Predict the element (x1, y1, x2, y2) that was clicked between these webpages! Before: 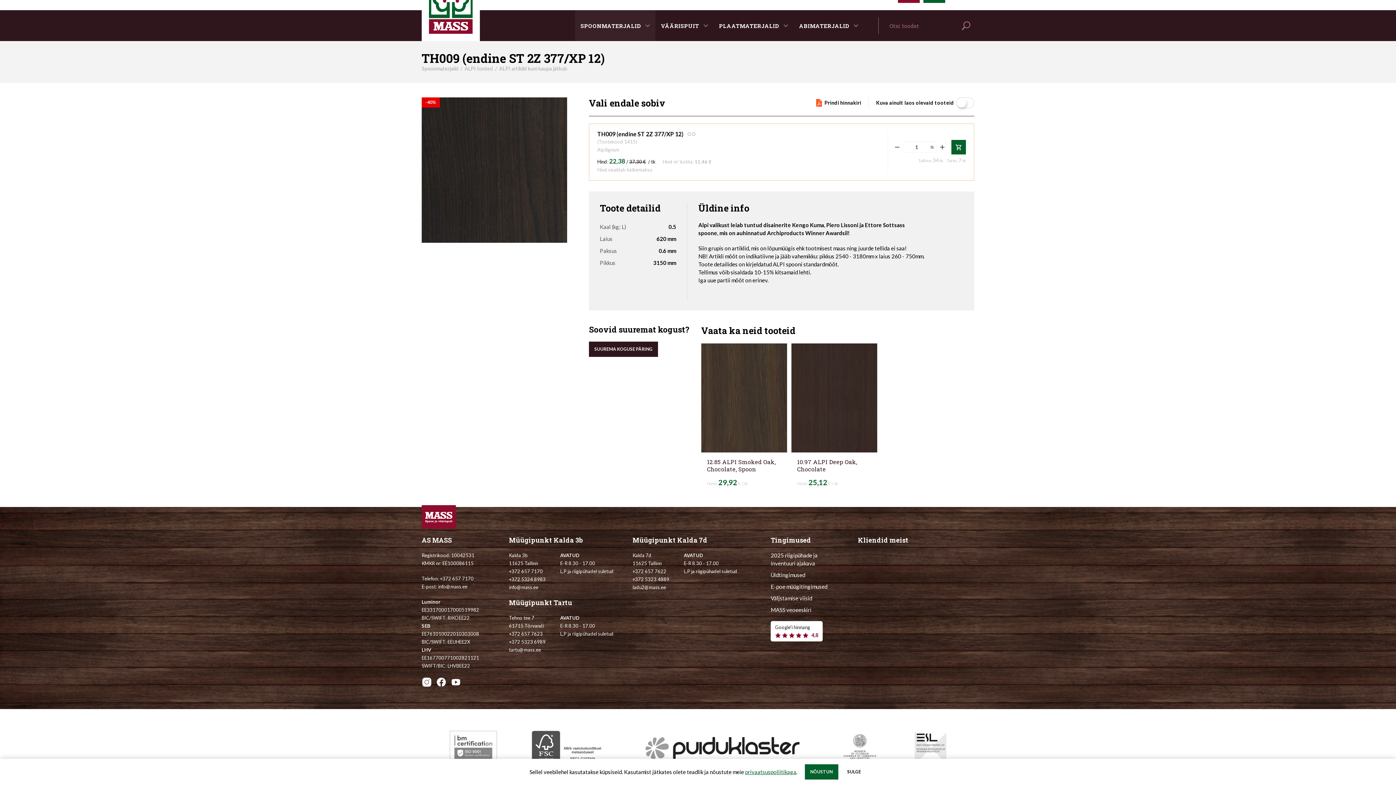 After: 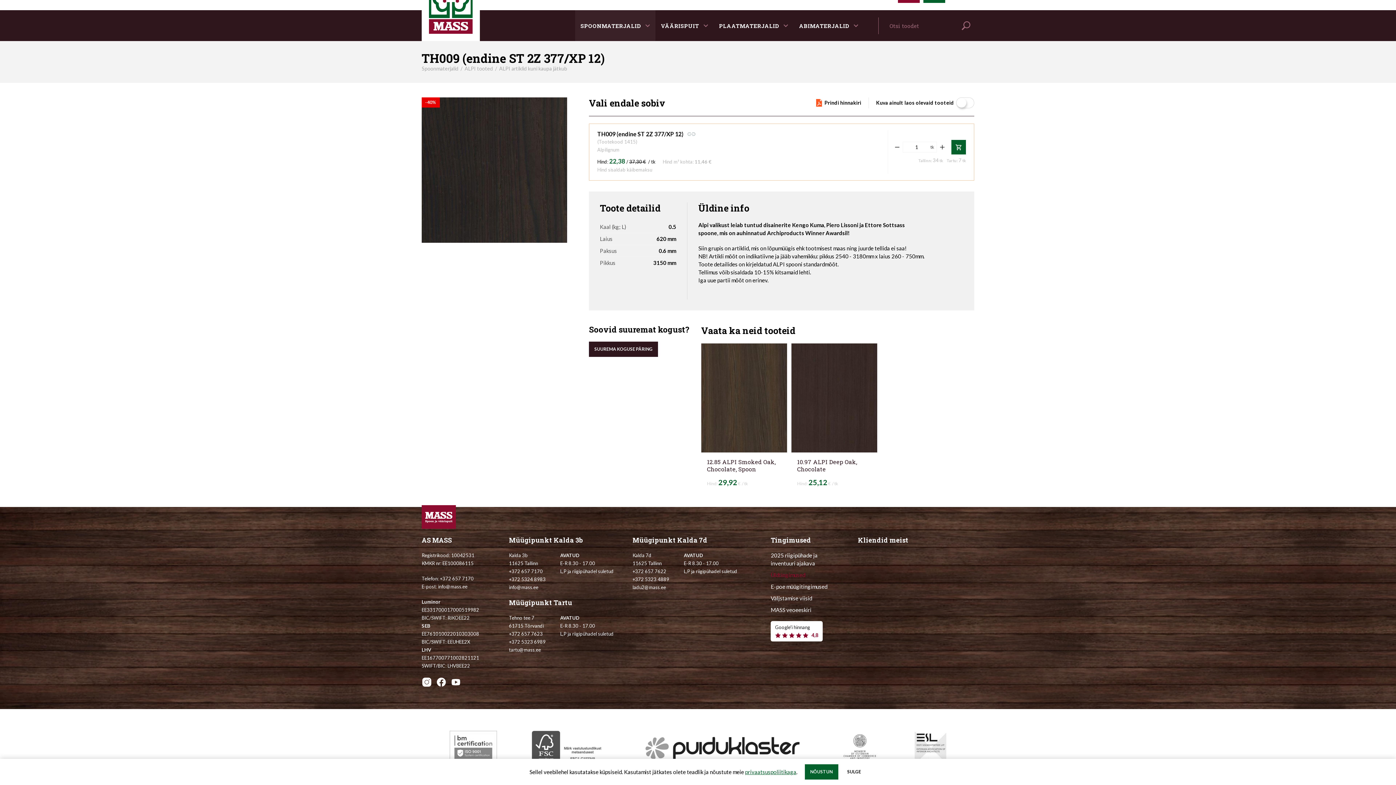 Action: bbox: (770, 571, 843, 579) label: Üldtingimused